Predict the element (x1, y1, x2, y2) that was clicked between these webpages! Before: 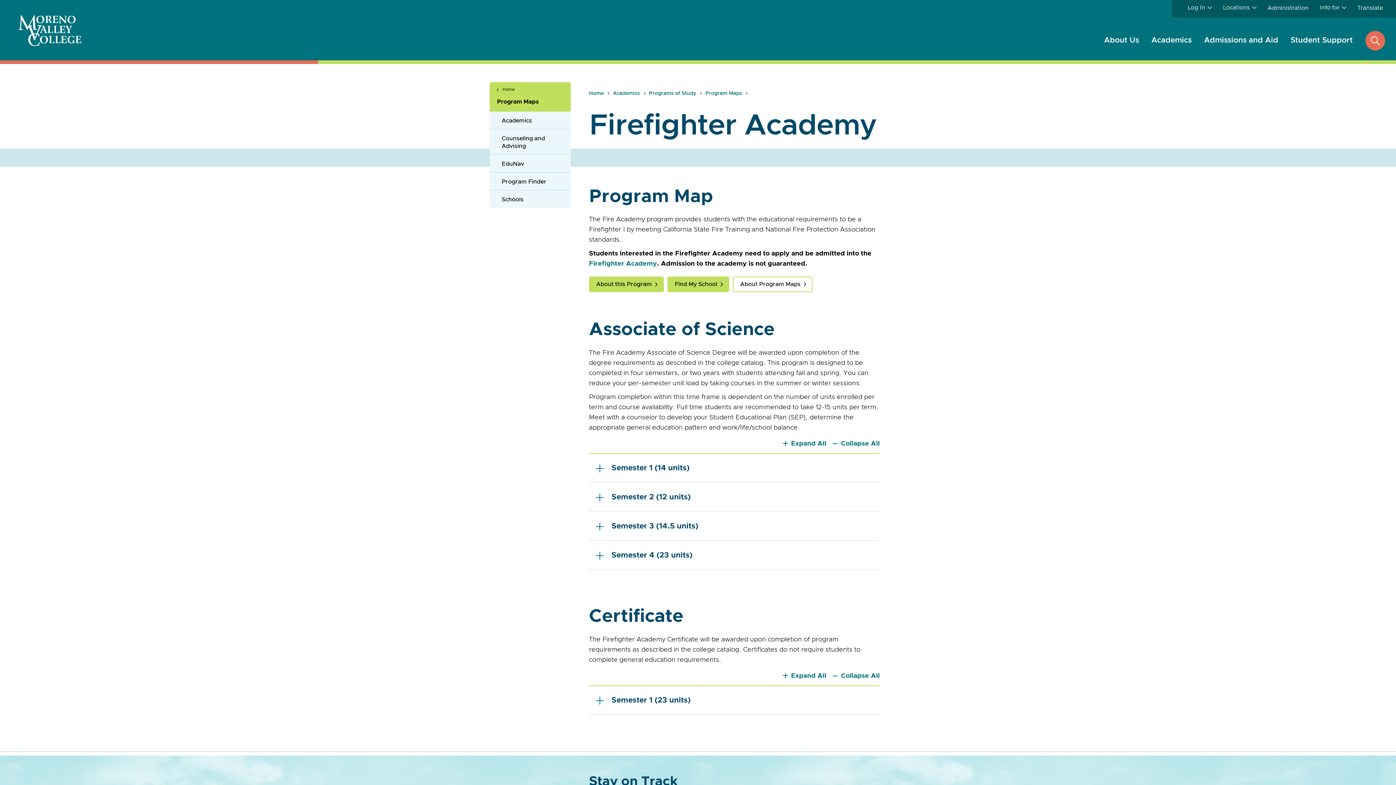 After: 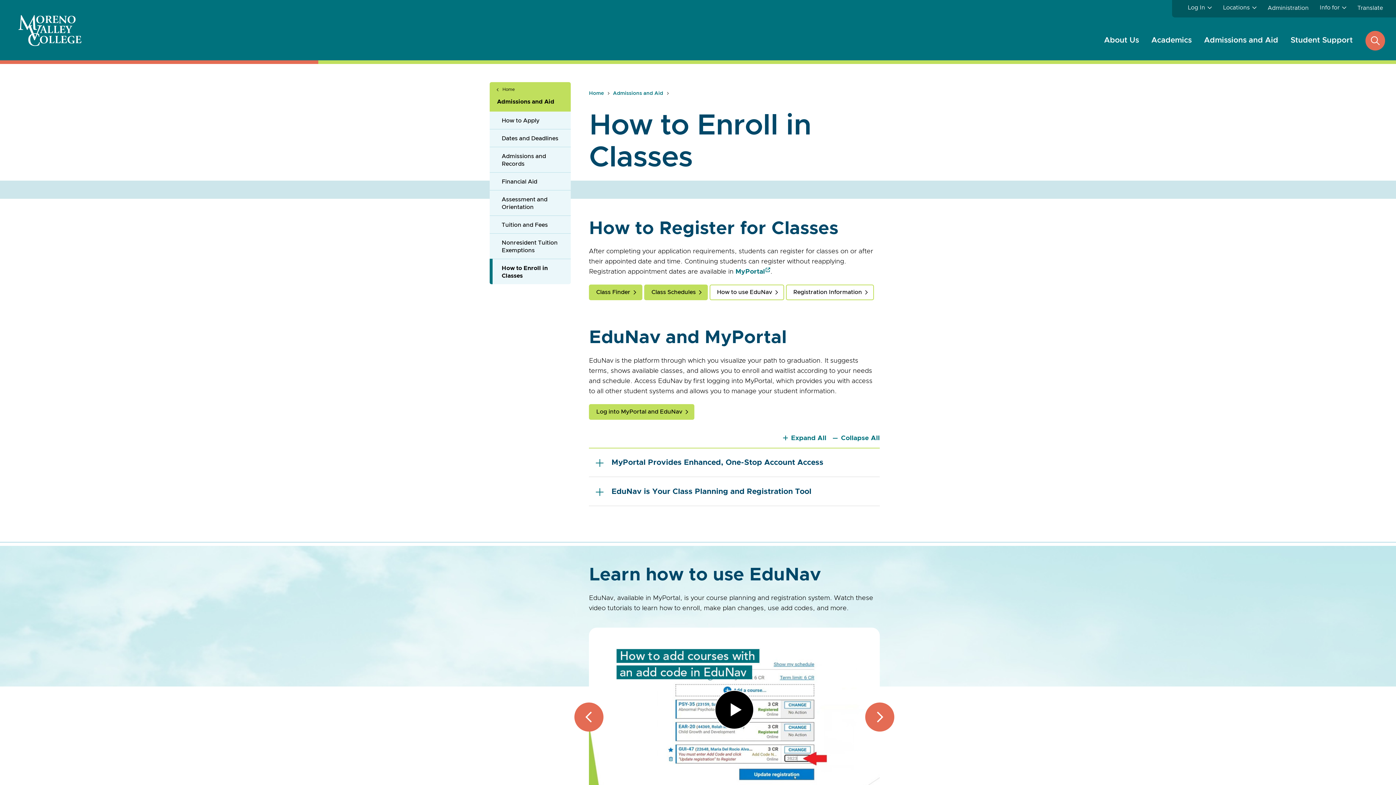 Action: label: EduNav bbox: (489, 154, 570, 172)